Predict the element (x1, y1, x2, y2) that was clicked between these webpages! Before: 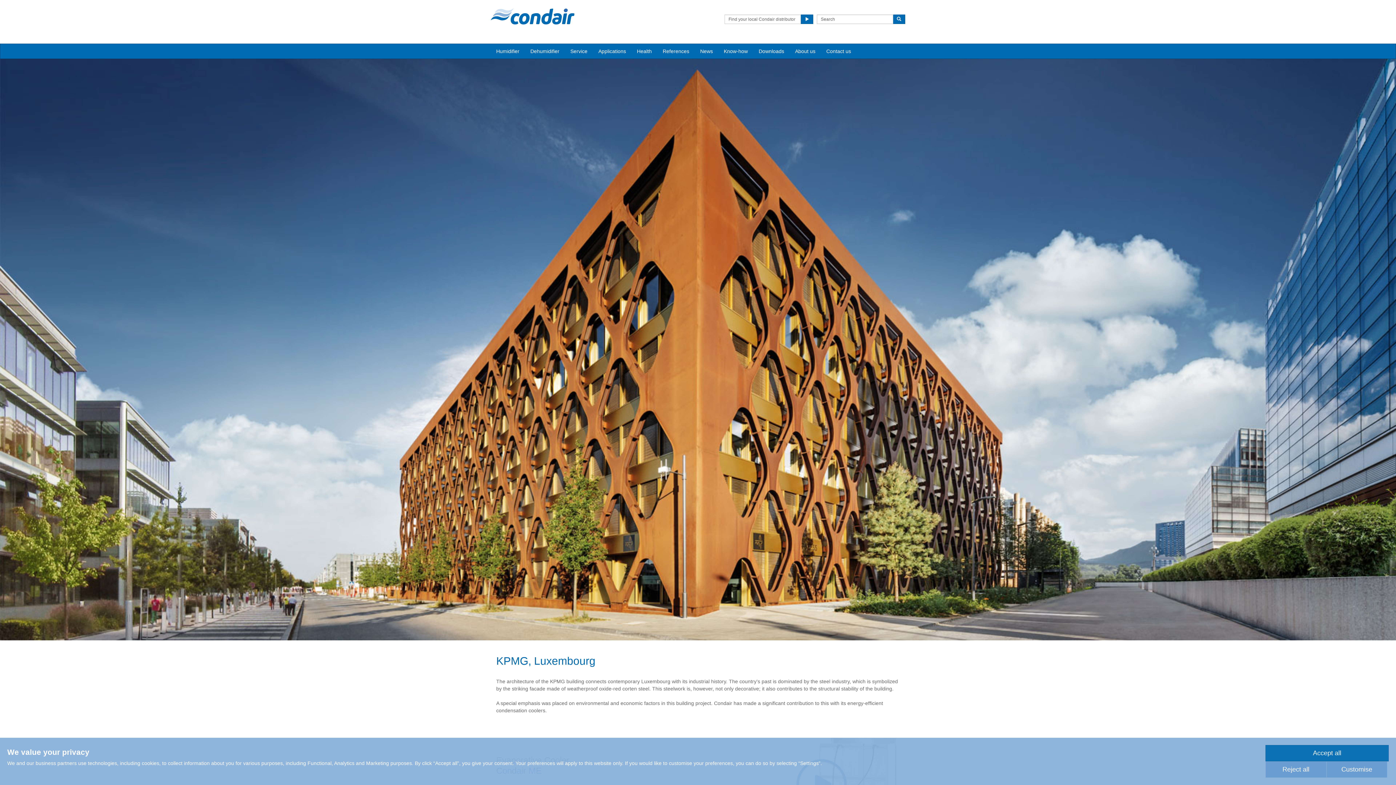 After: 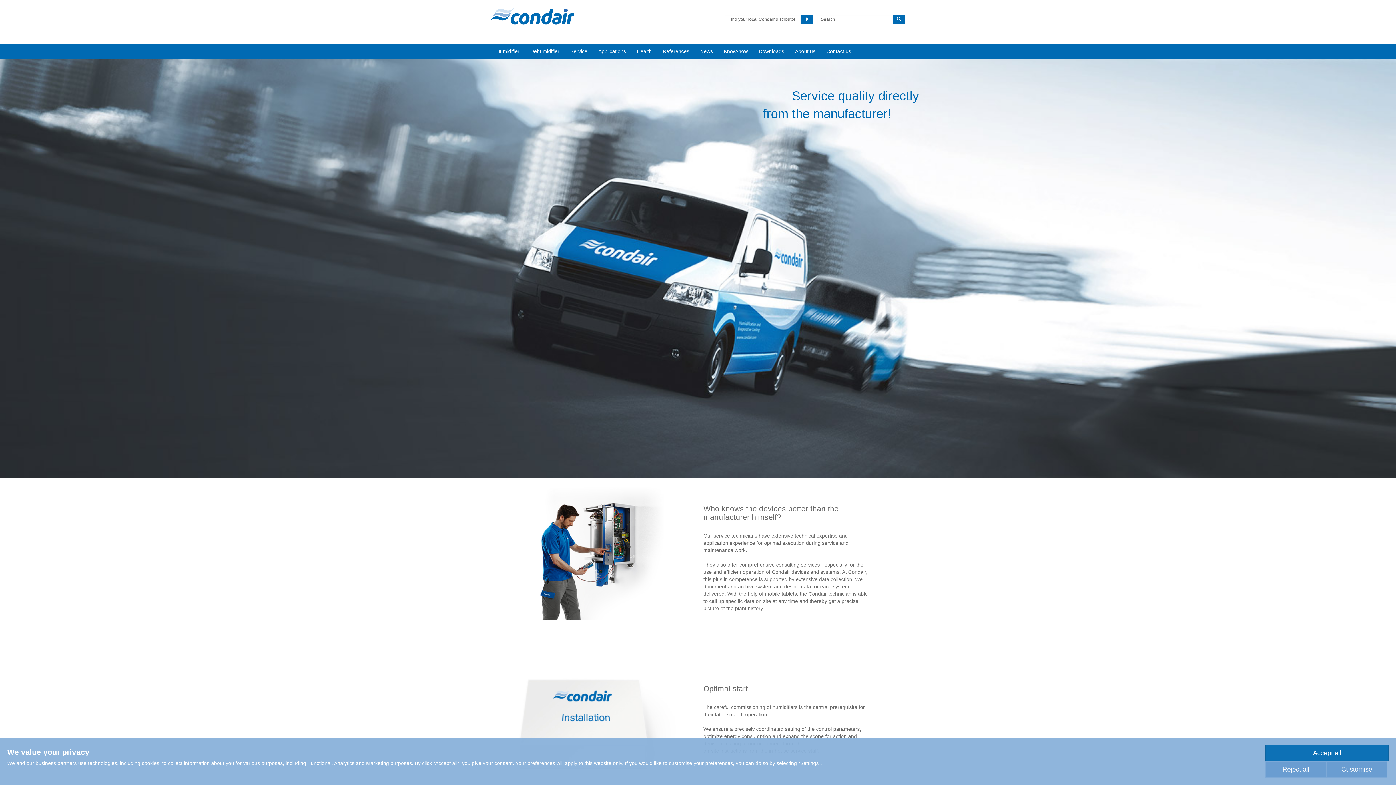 Action: label: Service bbox: (565, 44, 593, 58)